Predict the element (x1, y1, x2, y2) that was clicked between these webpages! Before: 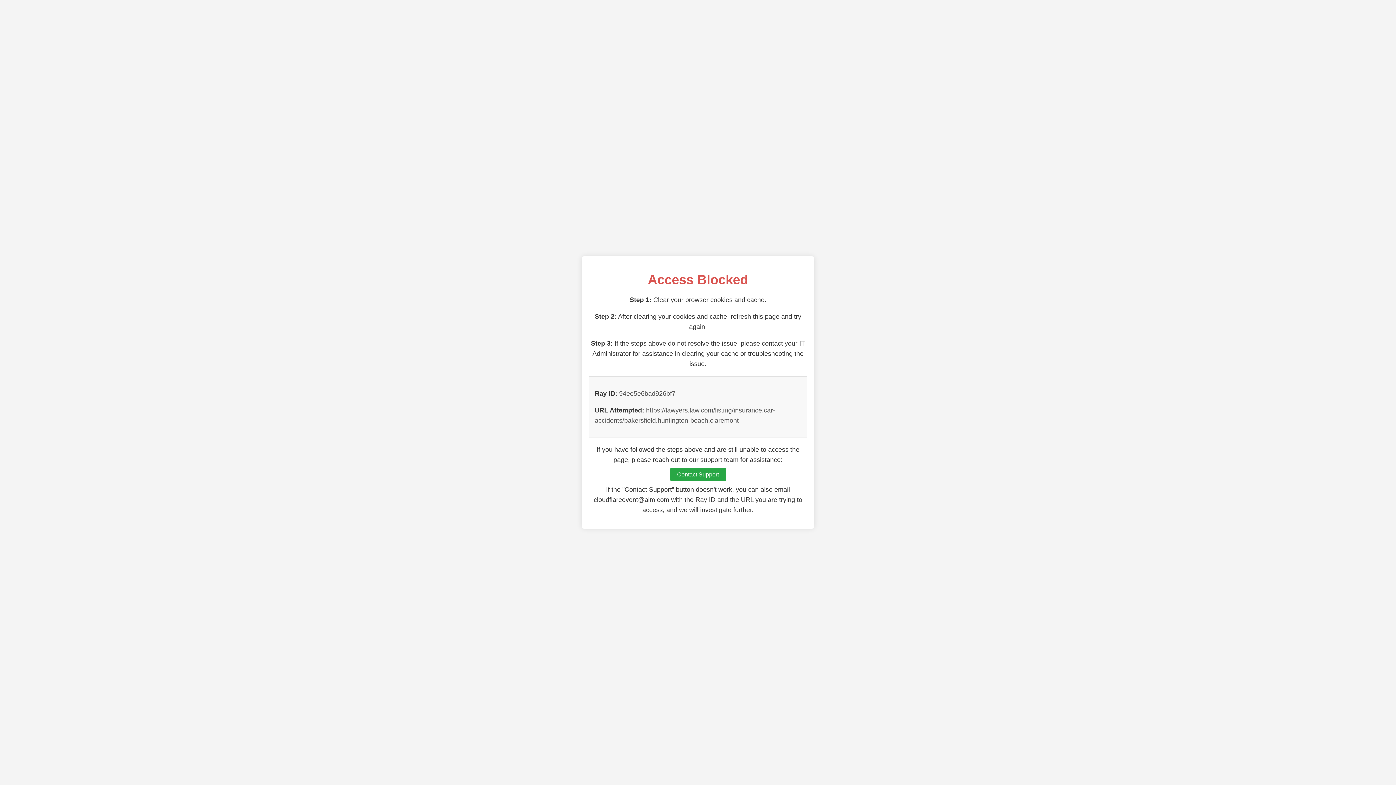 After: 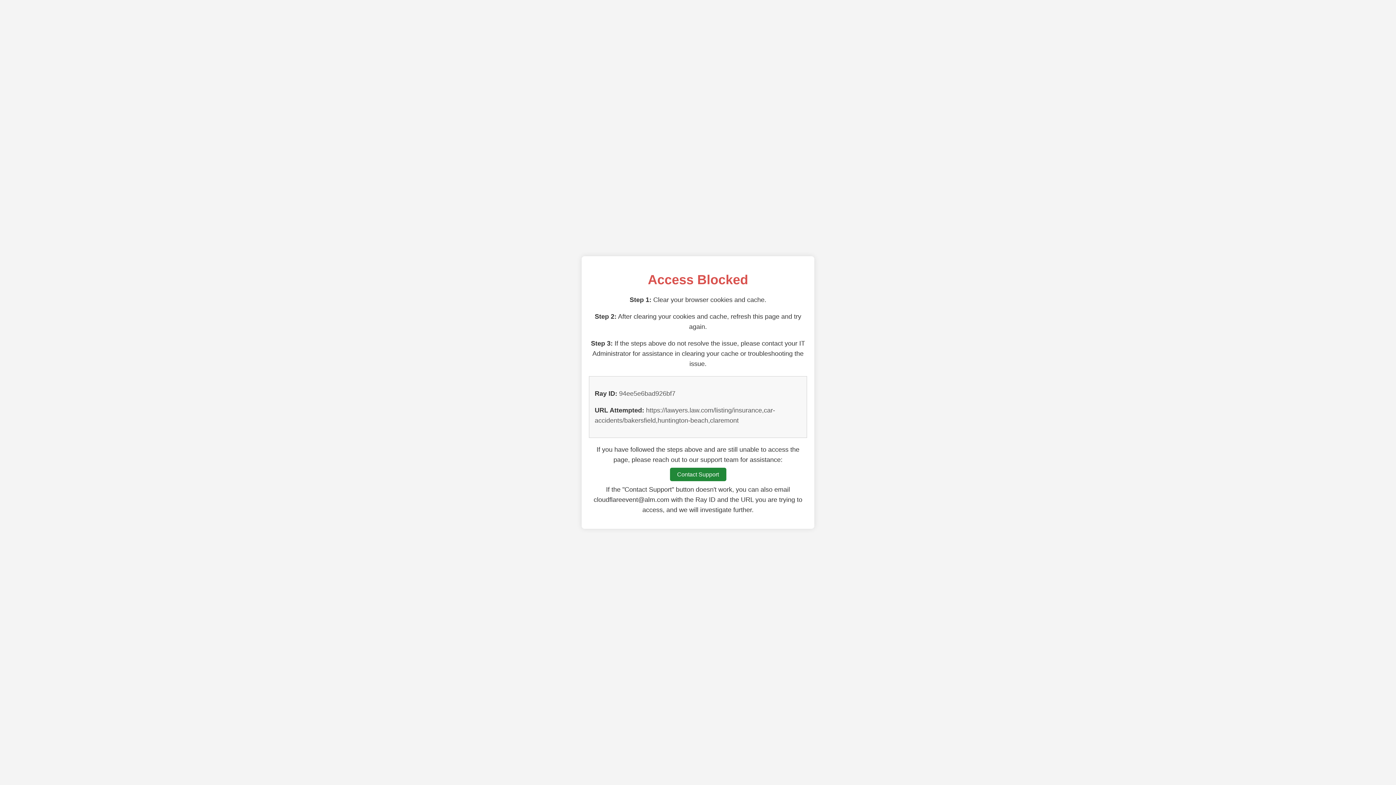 Action: label: Contact Support bbox: (670, 468, 726, 481)